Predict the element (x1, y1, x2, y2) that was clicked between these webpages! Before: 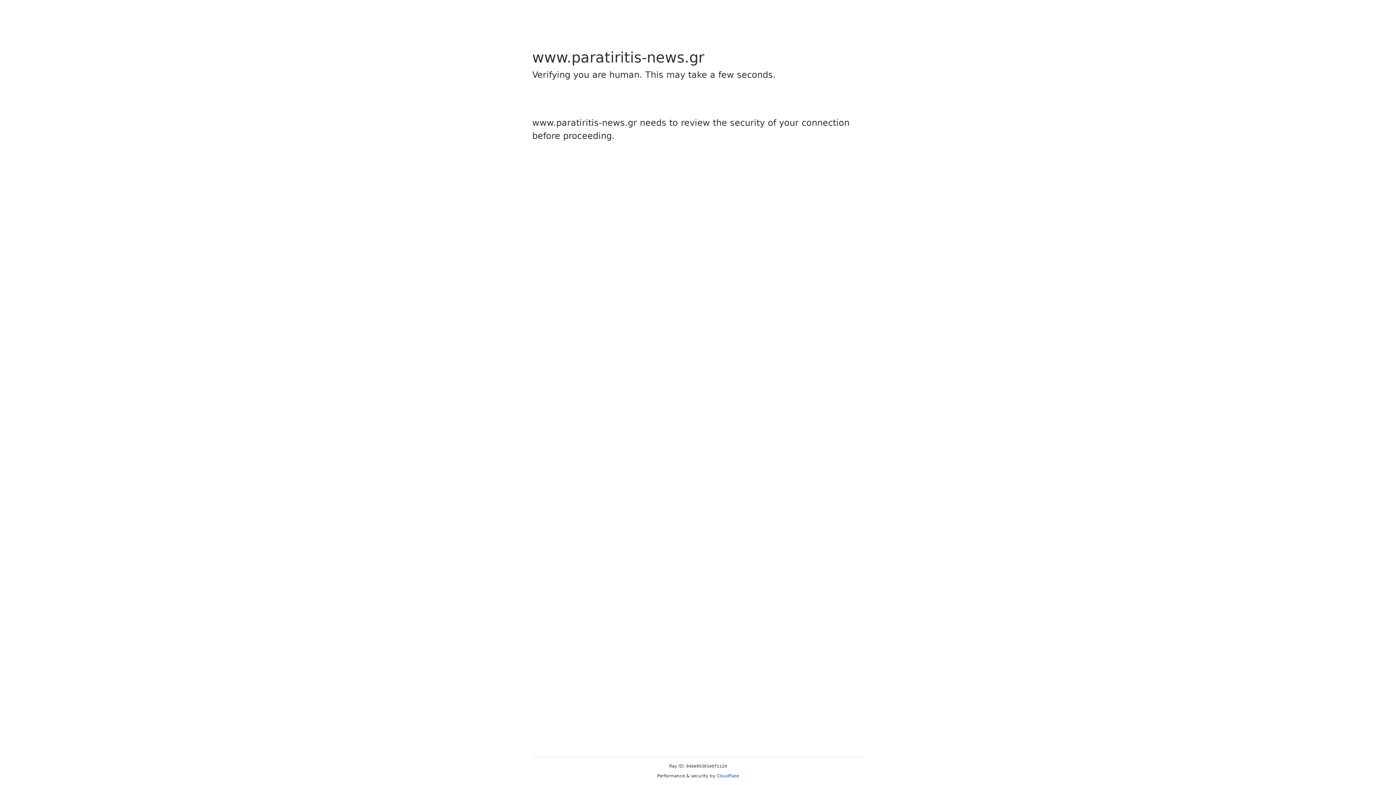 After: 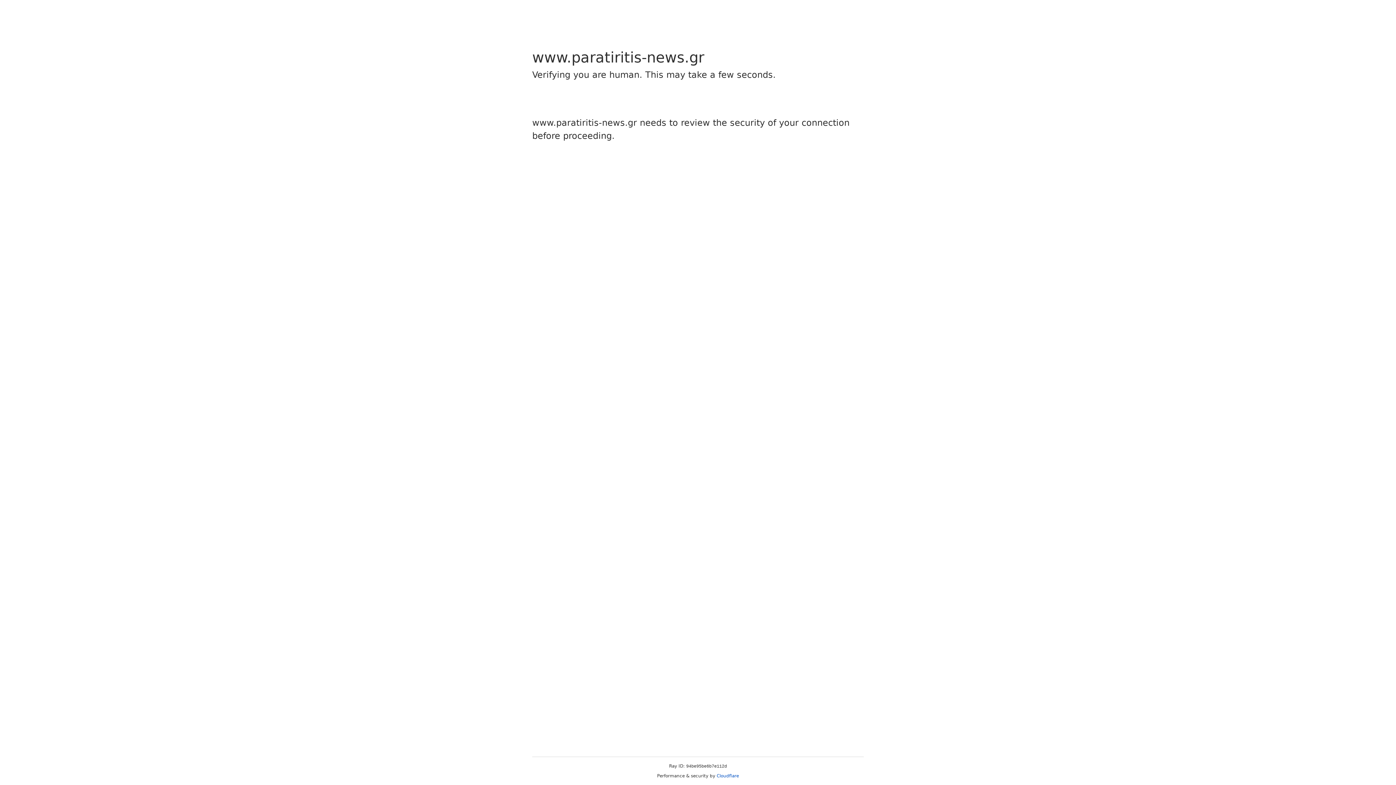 Action: label: Cloudflare bbox: (716, 773, 739, 778)